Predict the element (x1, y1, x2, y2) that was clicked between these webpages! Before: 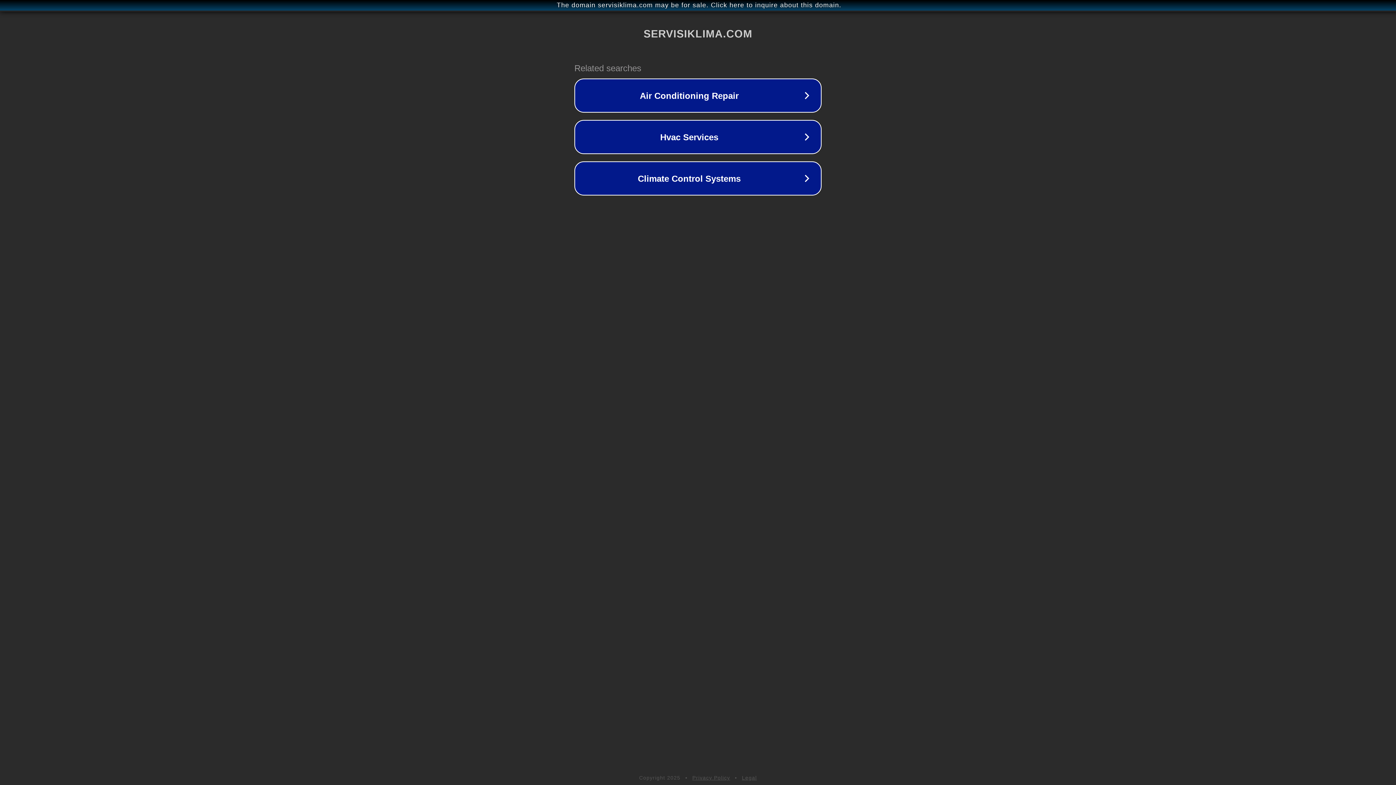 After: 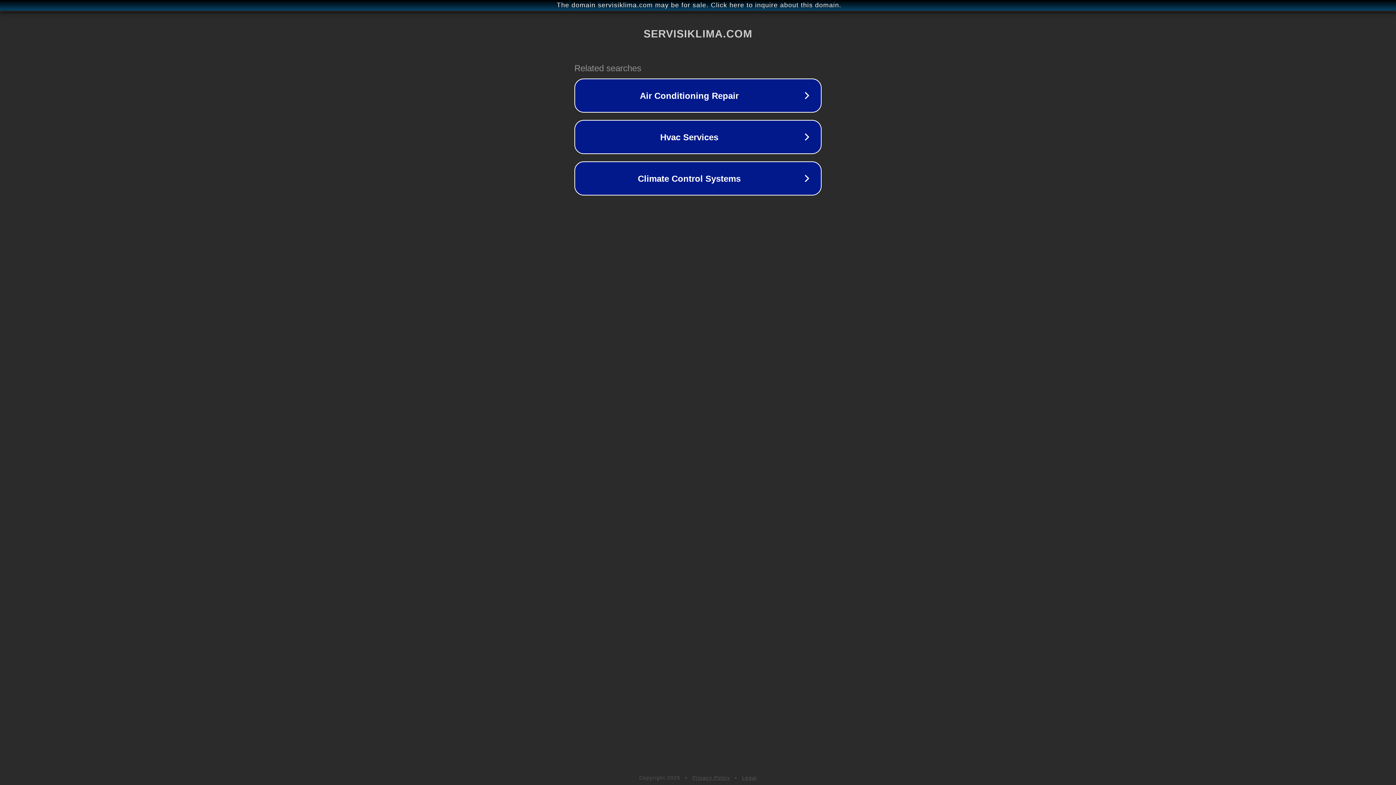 Action: bbox: (692, 775, 730, 781) label: Privacy Policy